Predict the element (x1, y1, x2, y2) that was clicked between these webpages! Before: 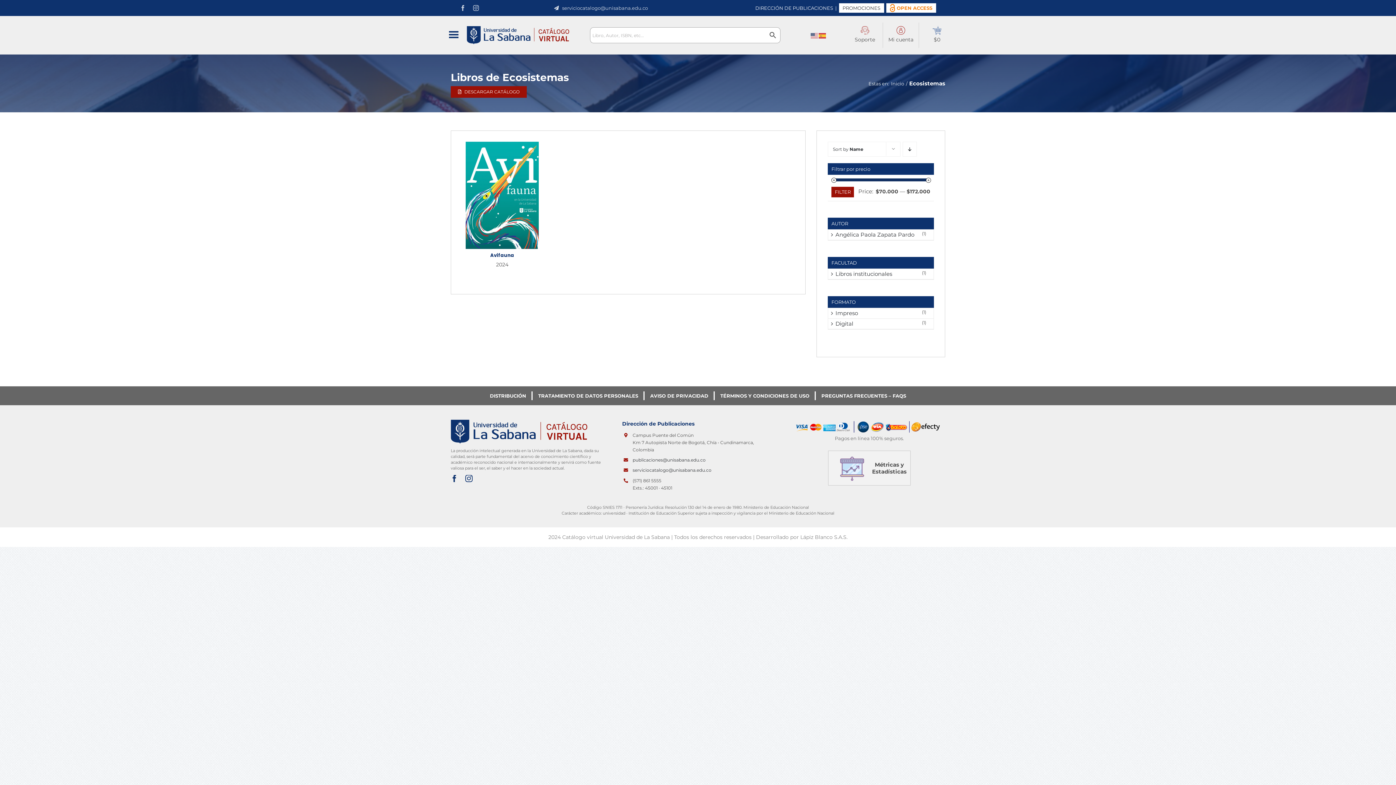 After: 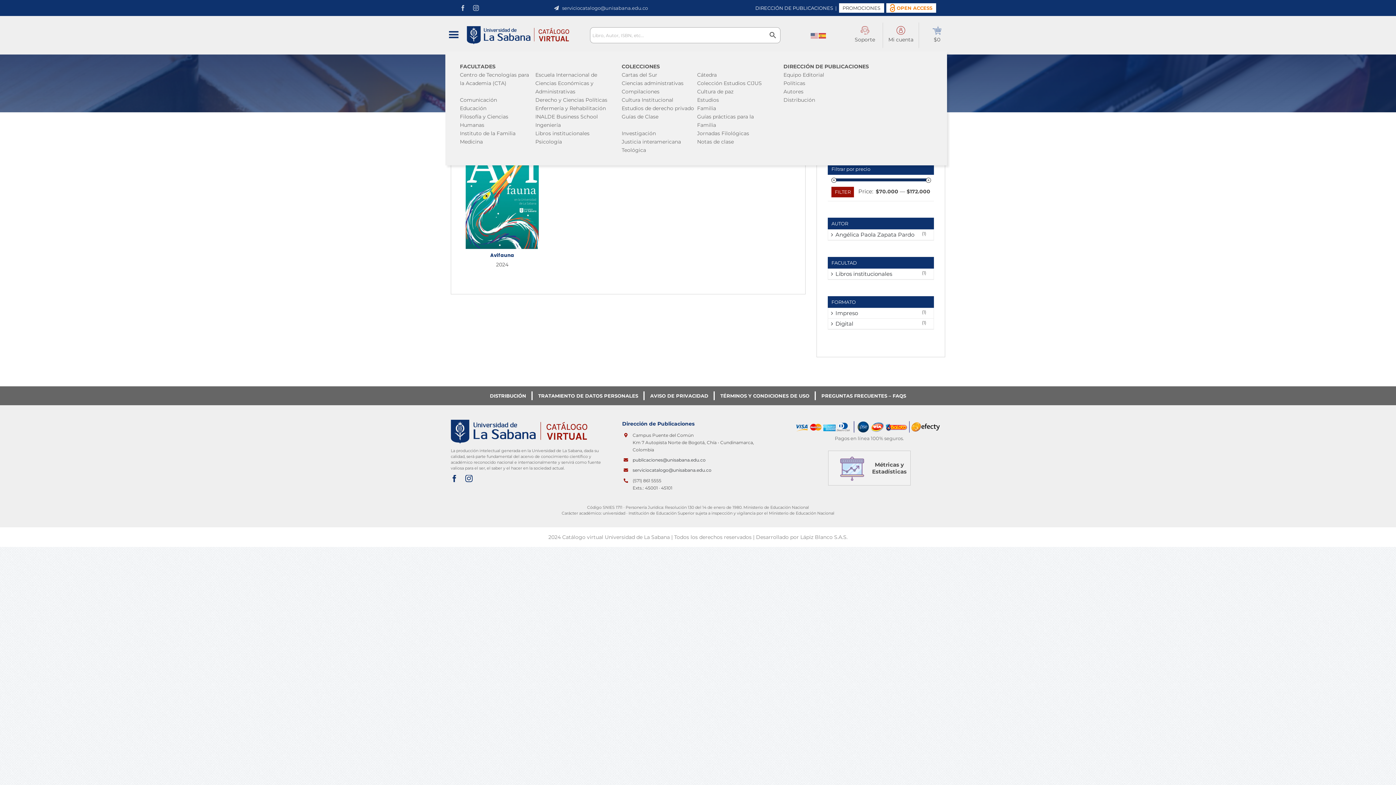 Action: bbox: (445, 18, 462, 51) label: MENÚ